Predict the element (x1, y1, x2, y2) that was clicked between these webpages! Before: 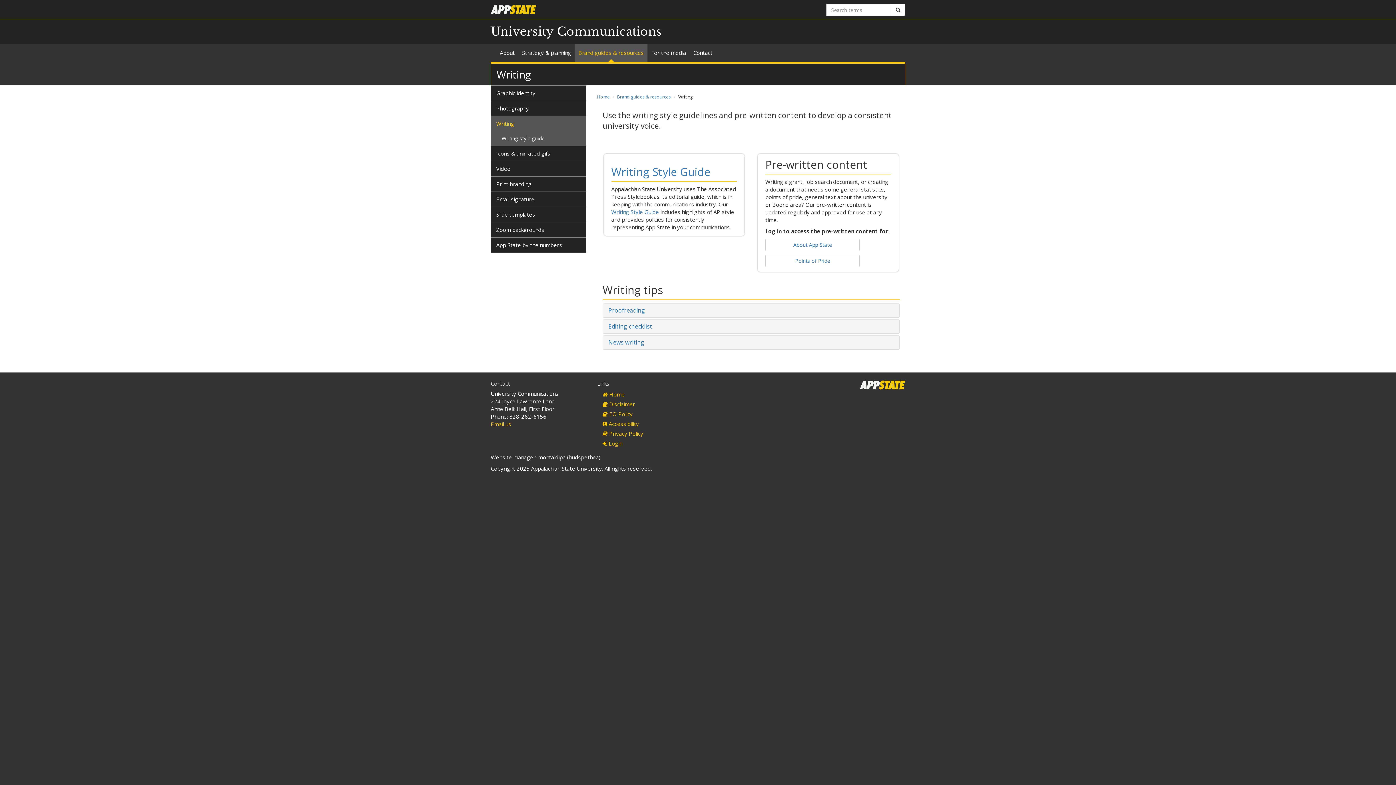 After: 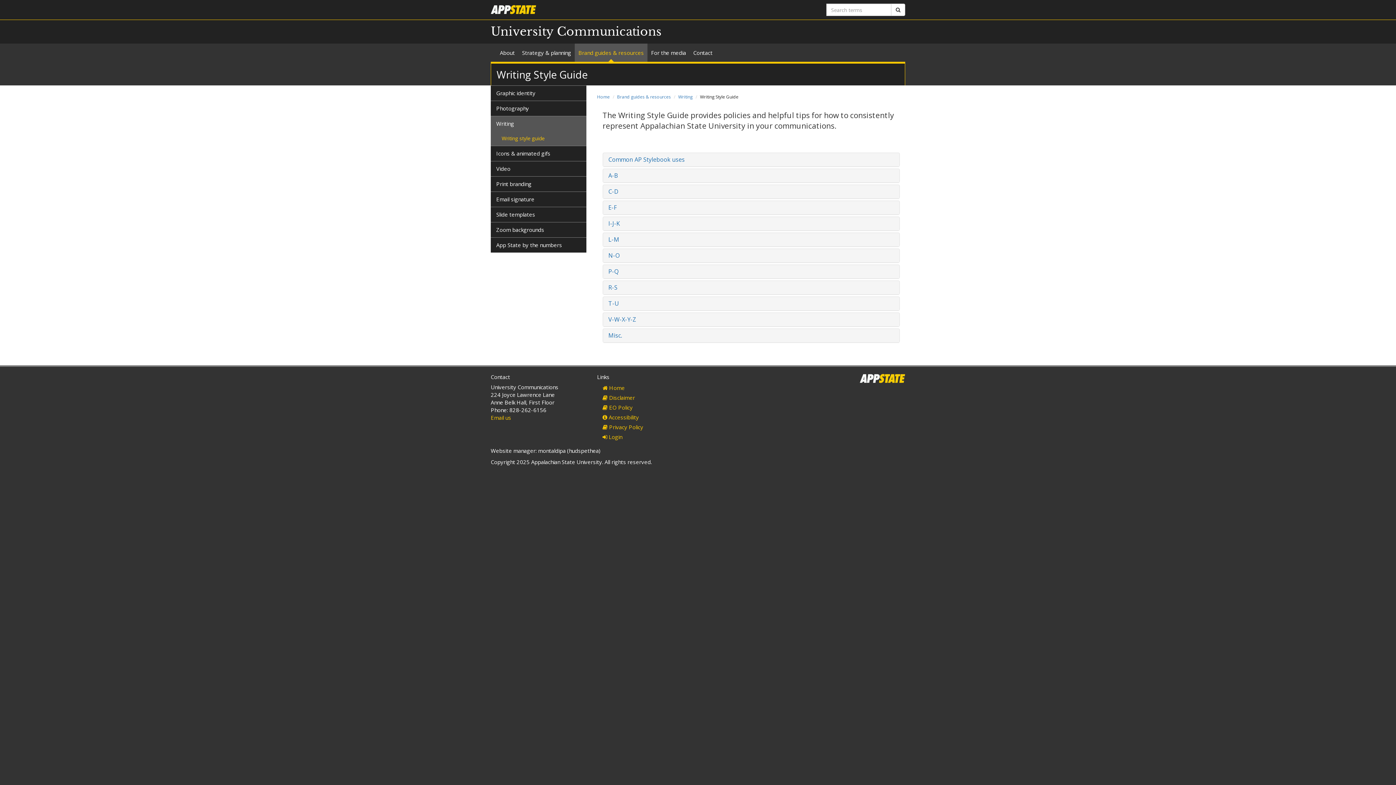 Action: label: Writing style guide bbox: (496, 131, 586, 145)